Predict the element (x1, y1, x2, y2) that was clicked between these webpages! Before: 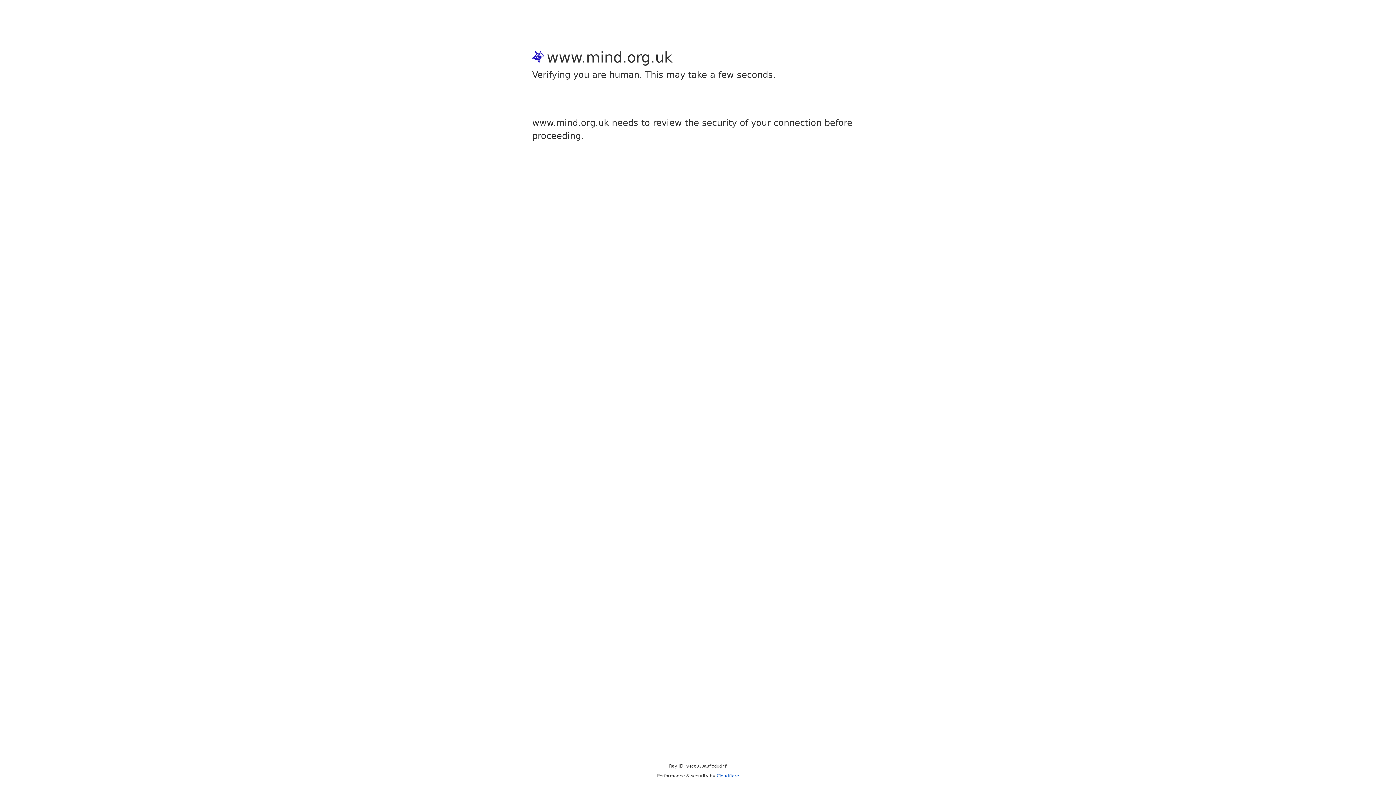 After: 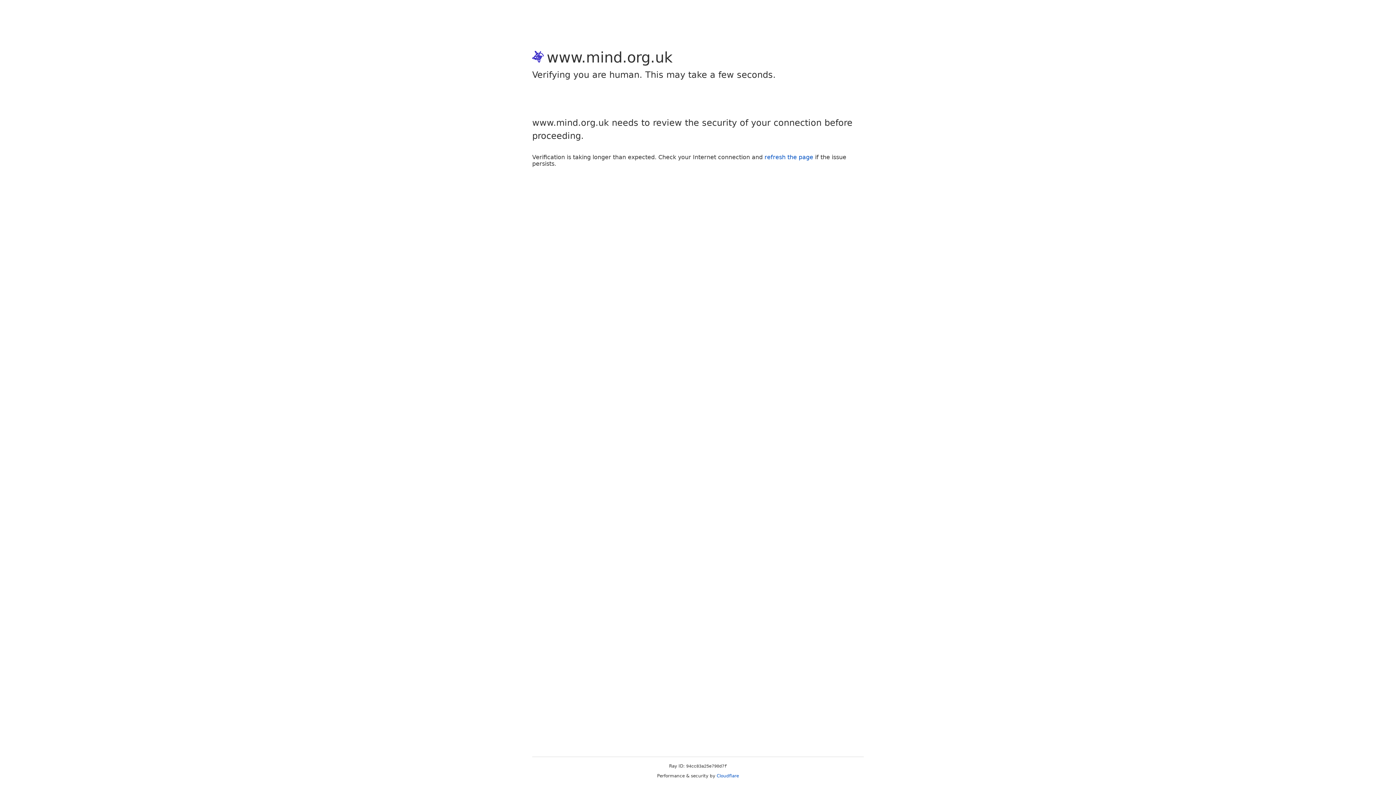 Action: label: Cloudflare bbox: (716, 773, 739, 778)